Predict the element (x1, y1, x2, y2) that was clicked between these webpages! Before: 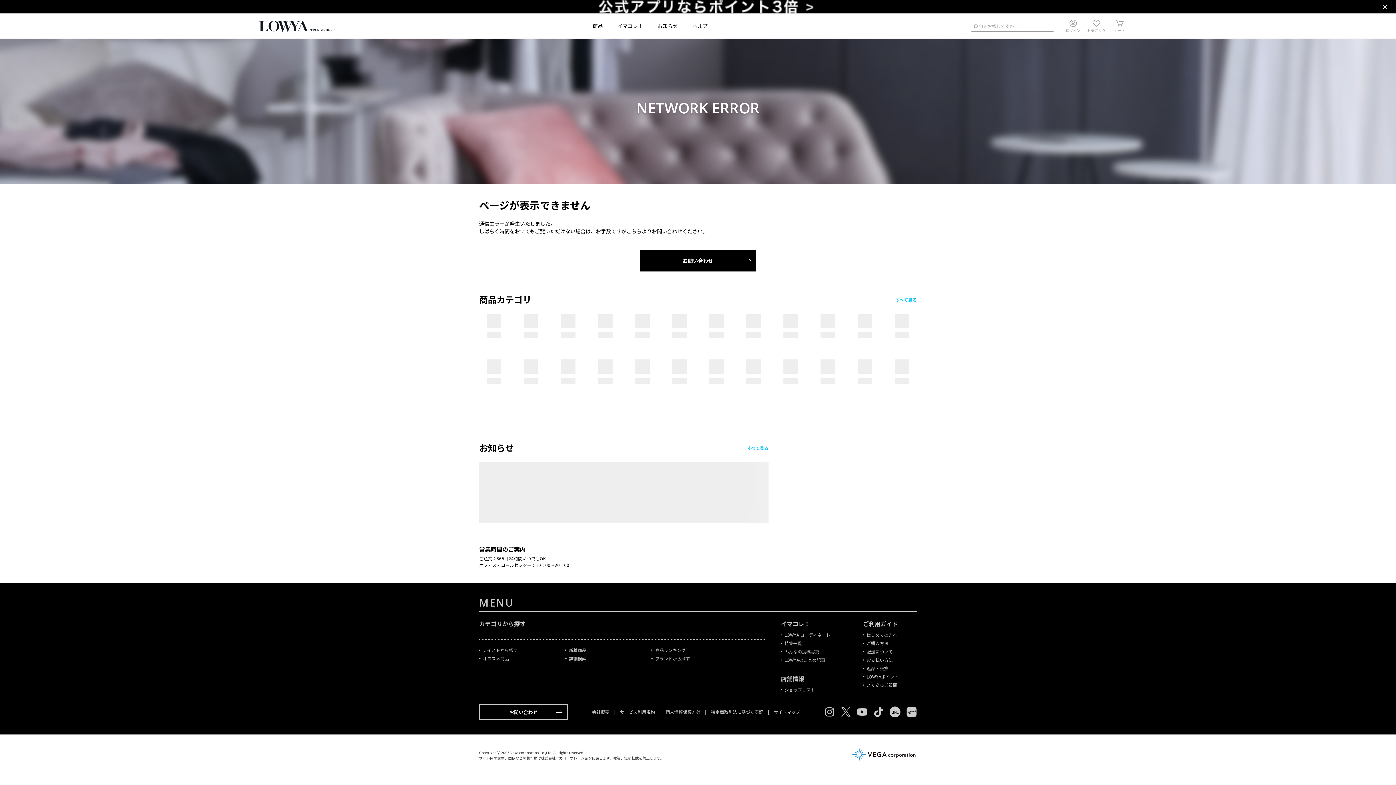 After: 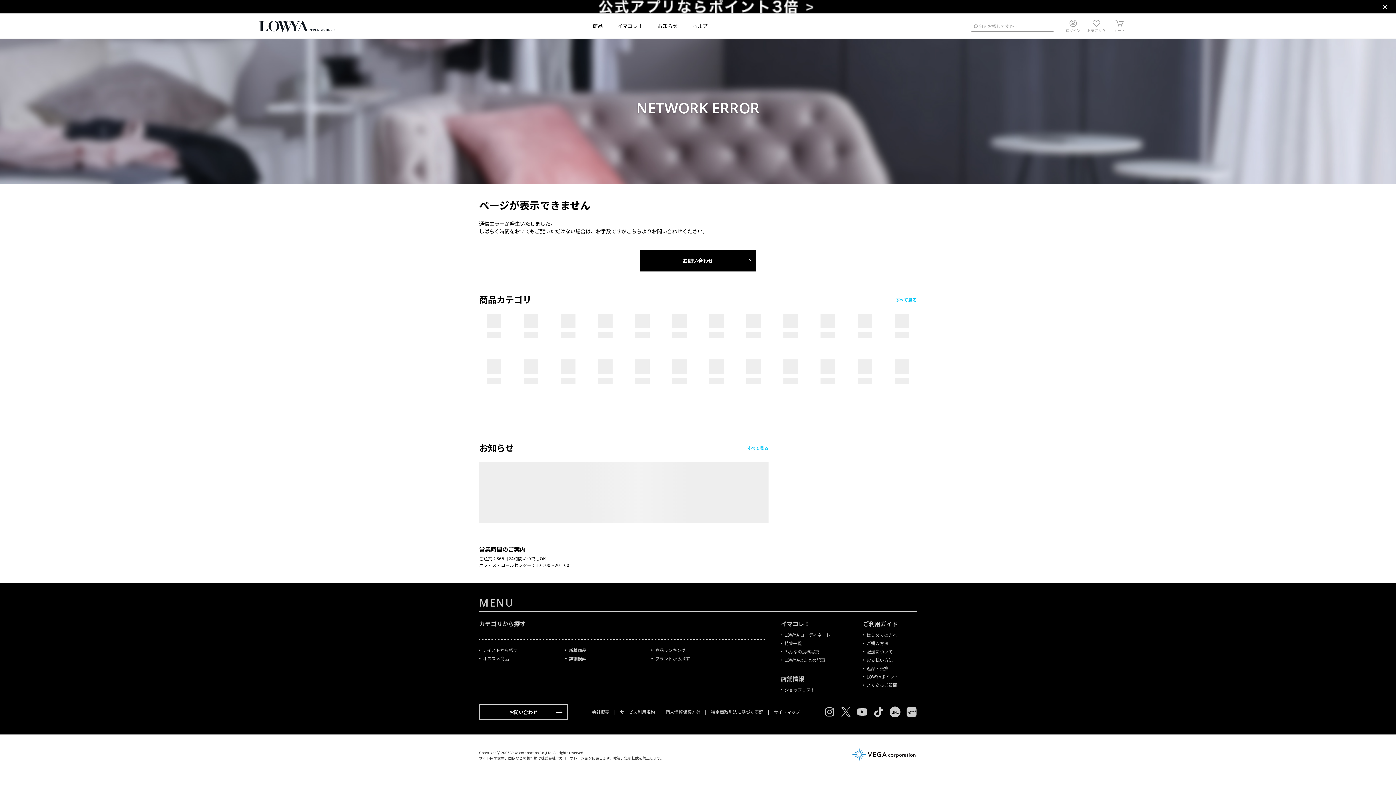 Action: bbox: (772, 709, 800, 715) label:  サイトマップ